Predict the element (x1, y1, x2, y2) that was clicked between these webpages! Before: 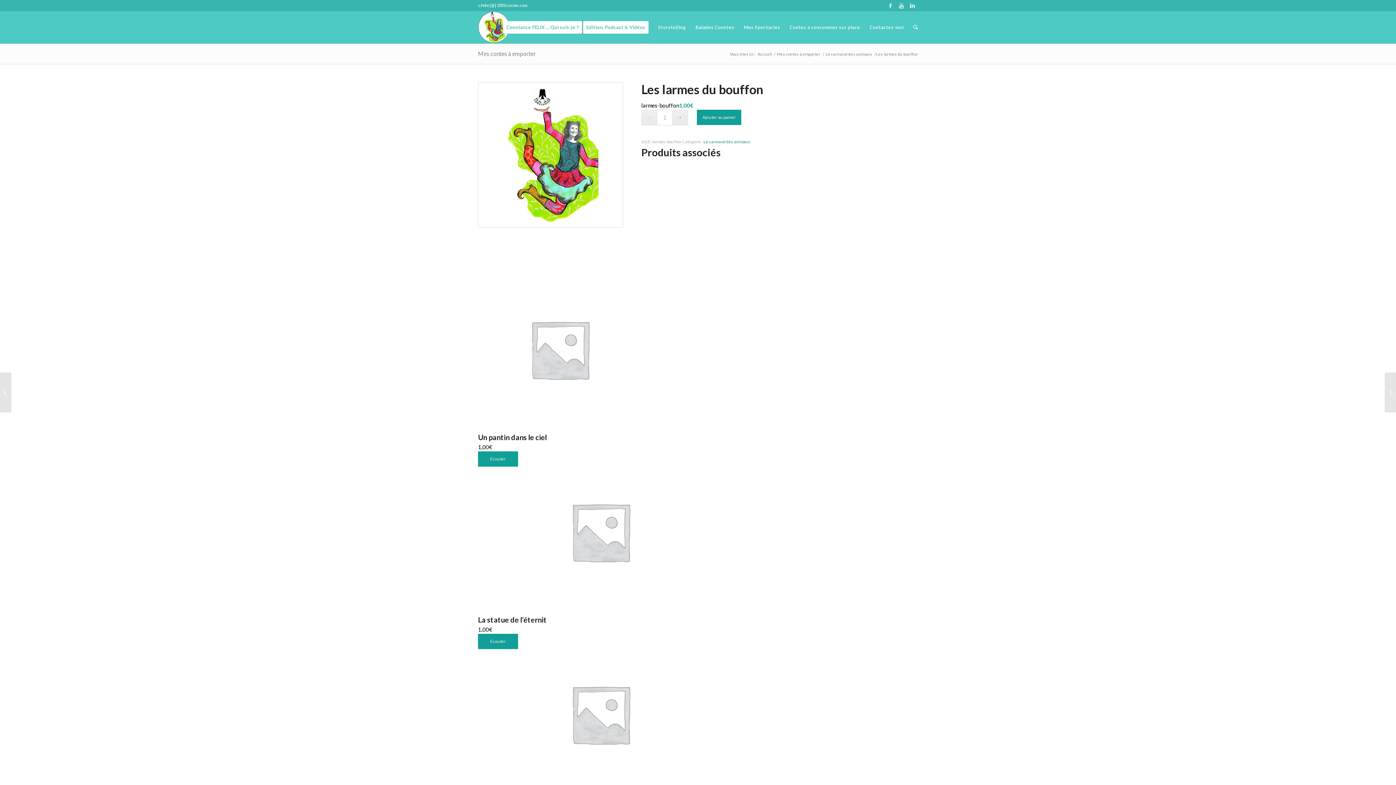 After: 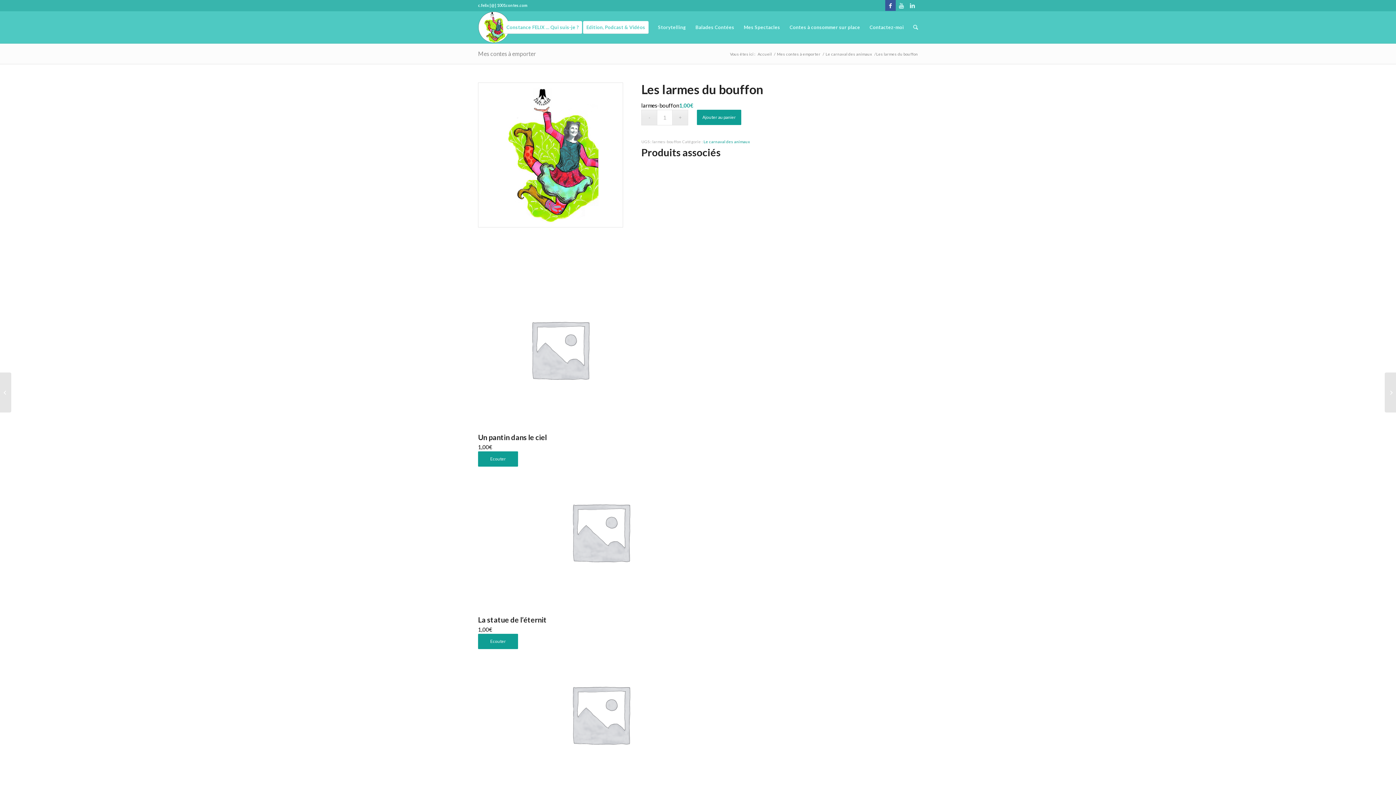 Action: bbox: (885, 0, 896, 10)